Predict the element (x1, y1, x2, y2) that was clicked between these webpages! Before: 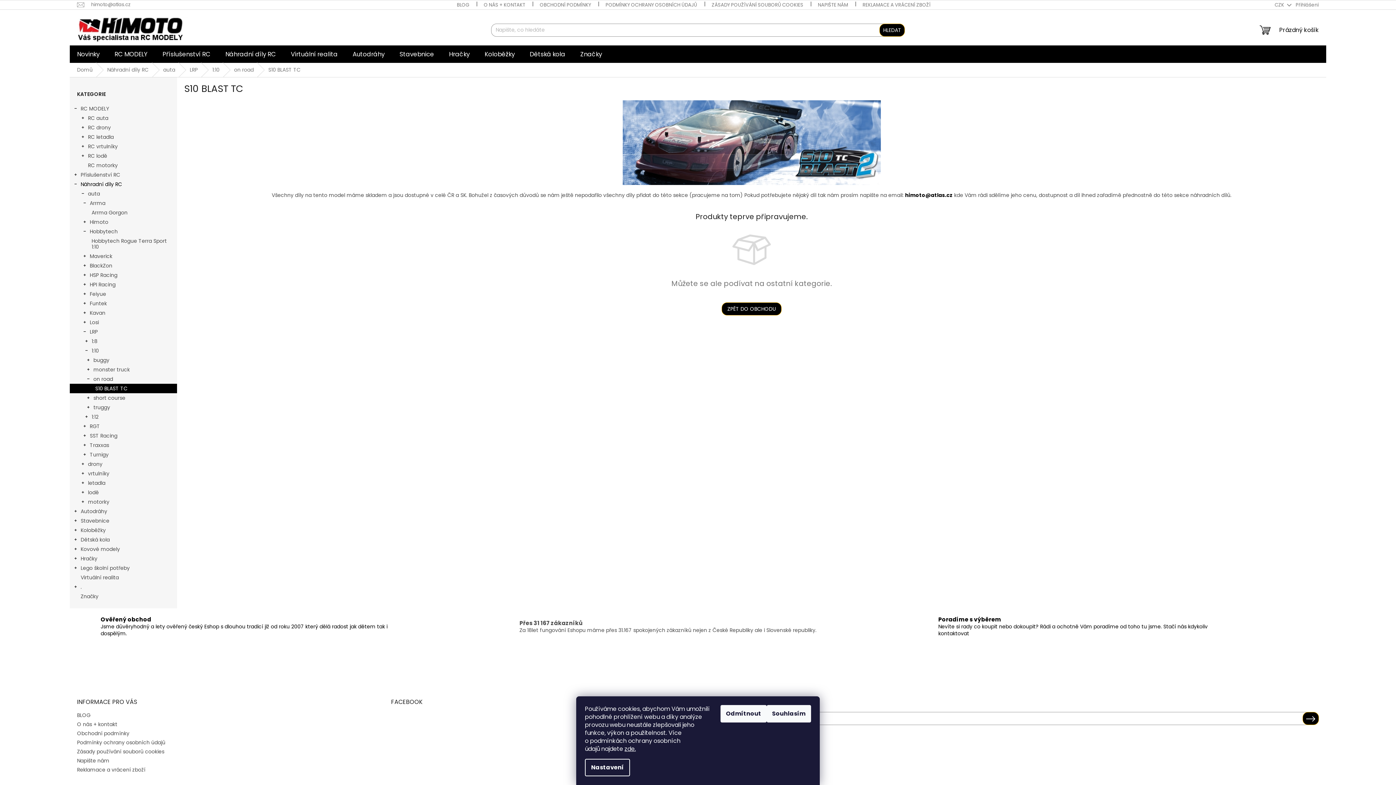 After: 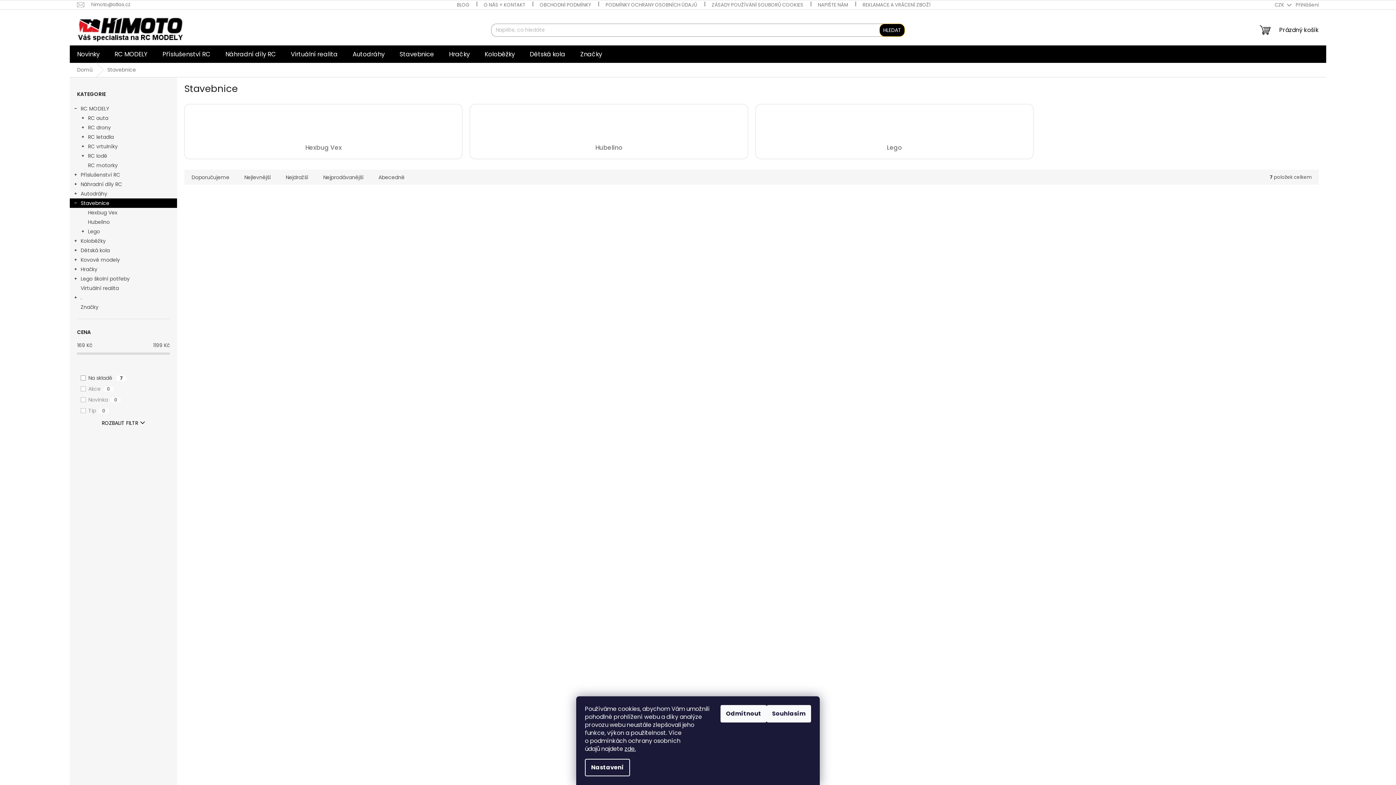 Action: label: Stavebnice bbox: (392, 45, 441, 62)